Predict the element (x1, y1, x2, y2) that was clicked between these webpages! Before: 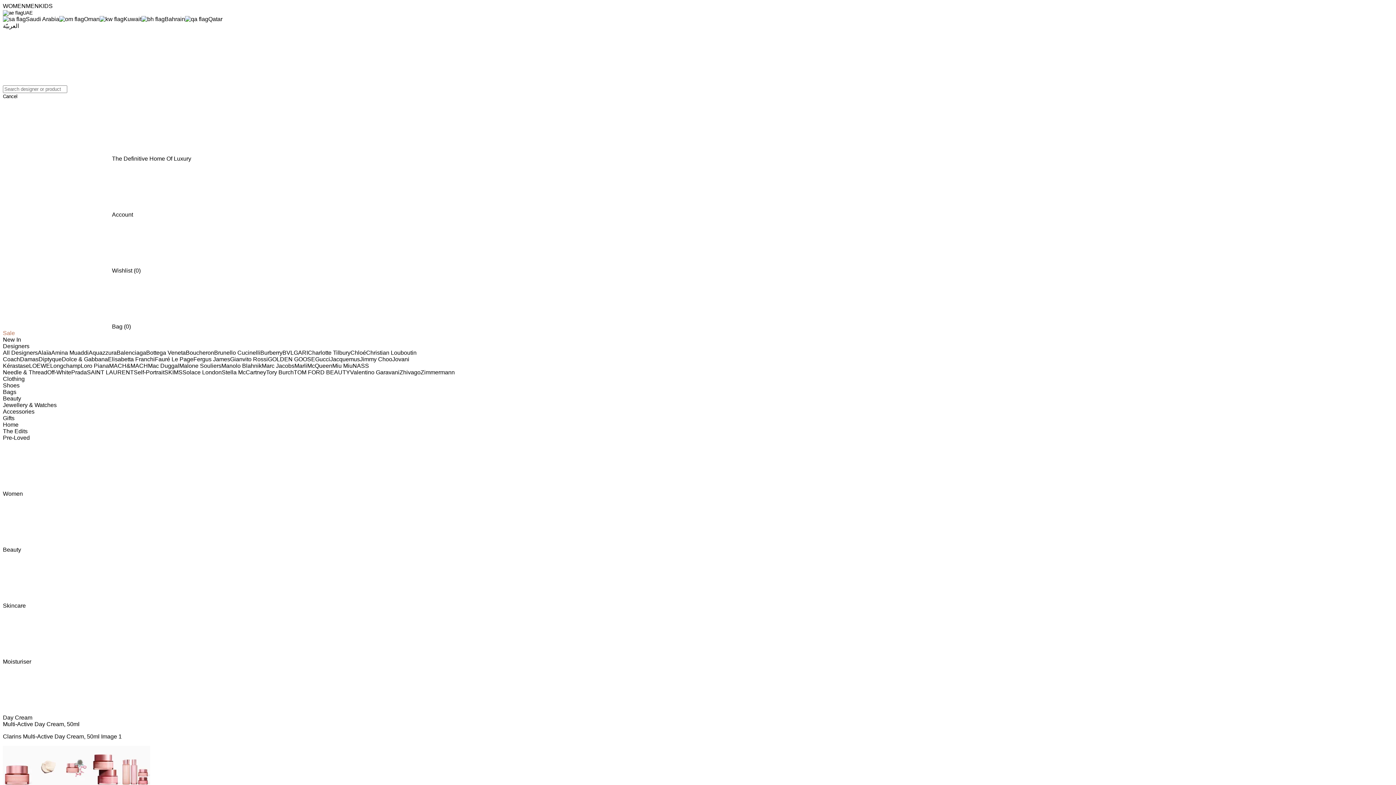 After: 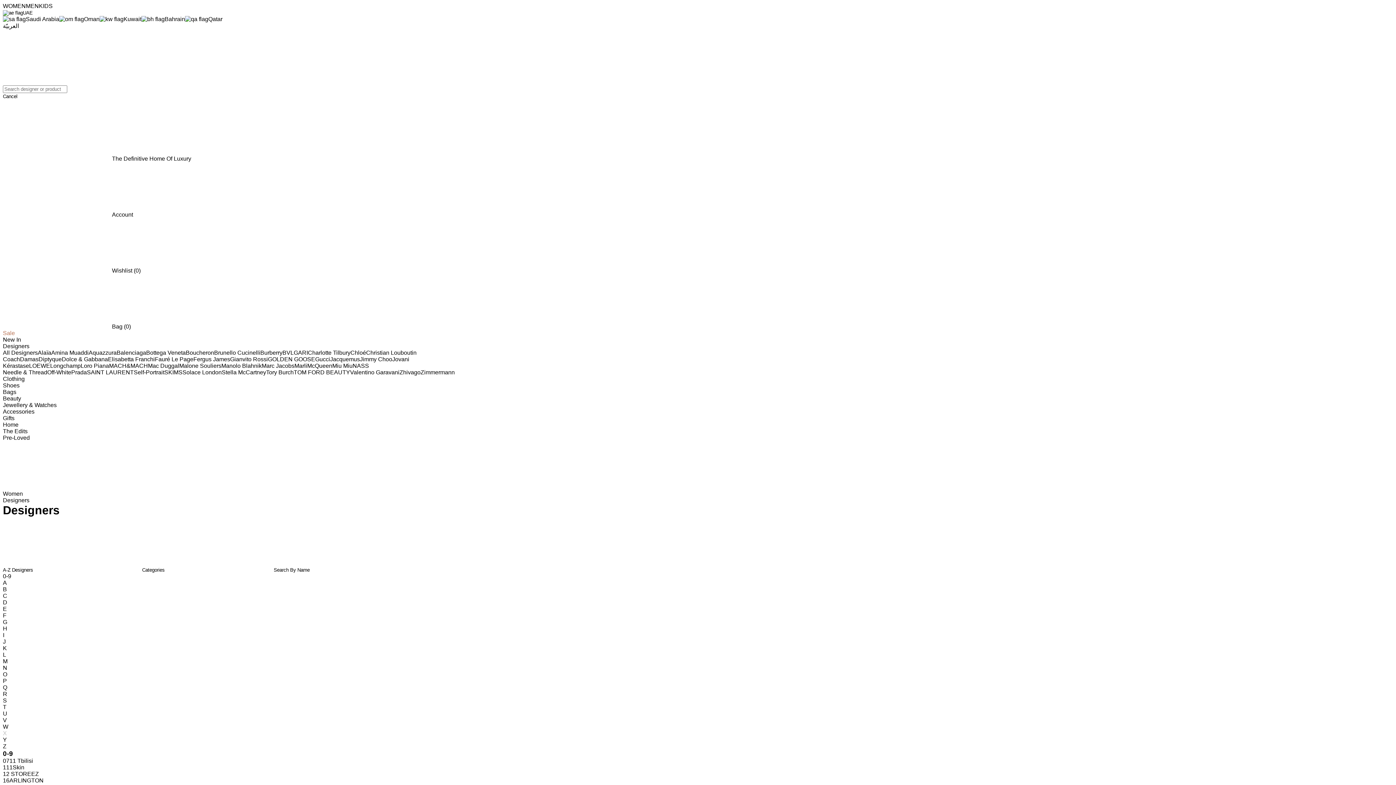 Action: label: All Designers bbox: (2, 349, 37, 356)